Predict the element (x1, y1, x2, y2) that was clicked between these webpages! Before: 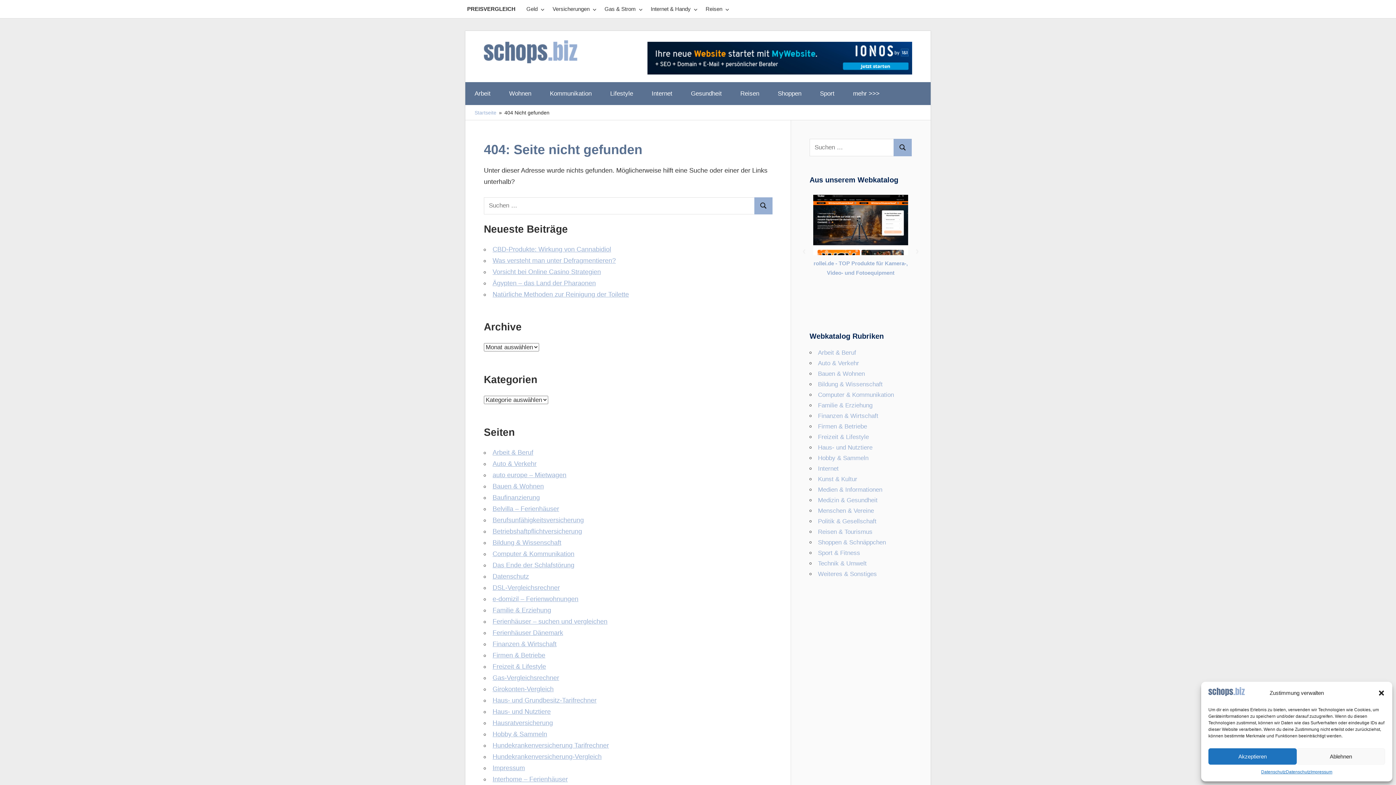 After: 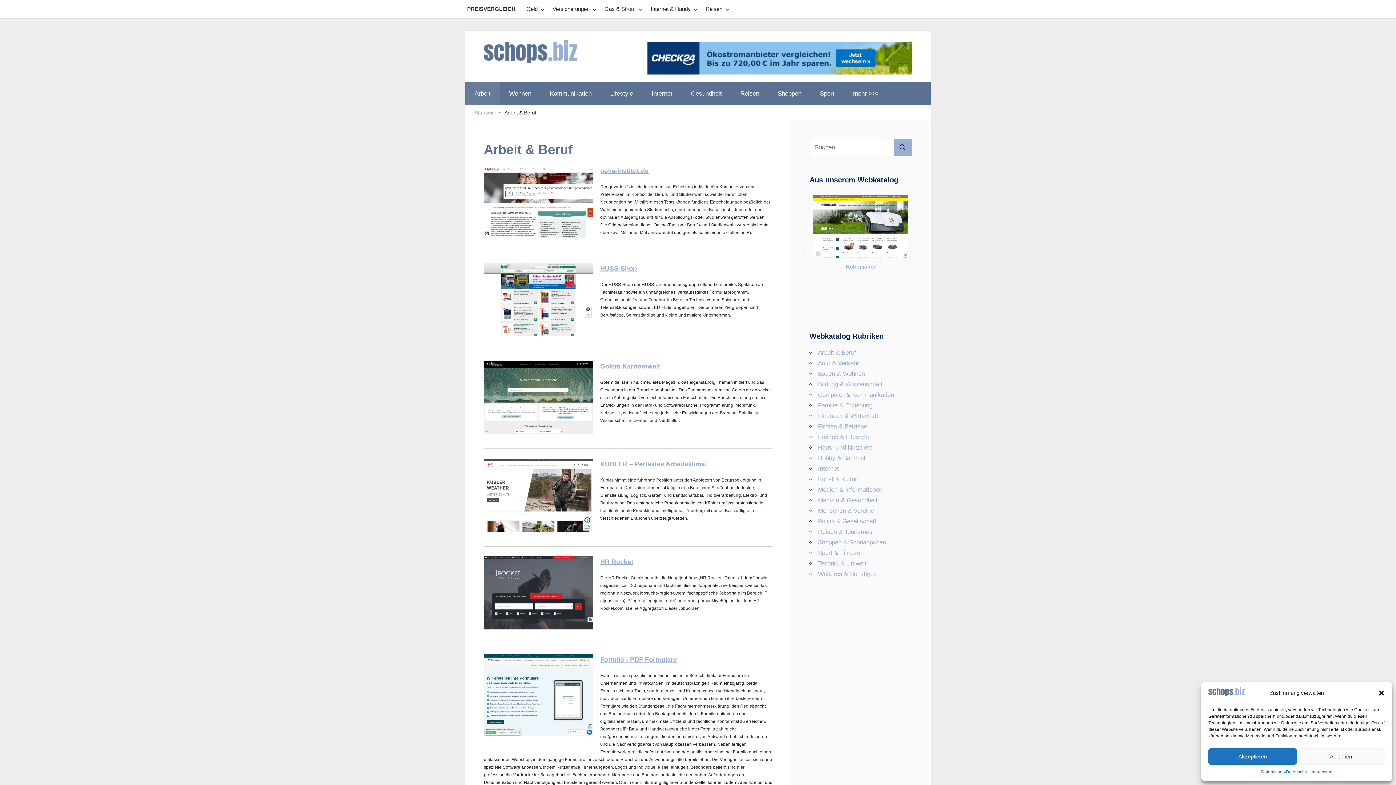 Action: bbox: (492, 449, 533, 456) label: Arbeit & Beruf